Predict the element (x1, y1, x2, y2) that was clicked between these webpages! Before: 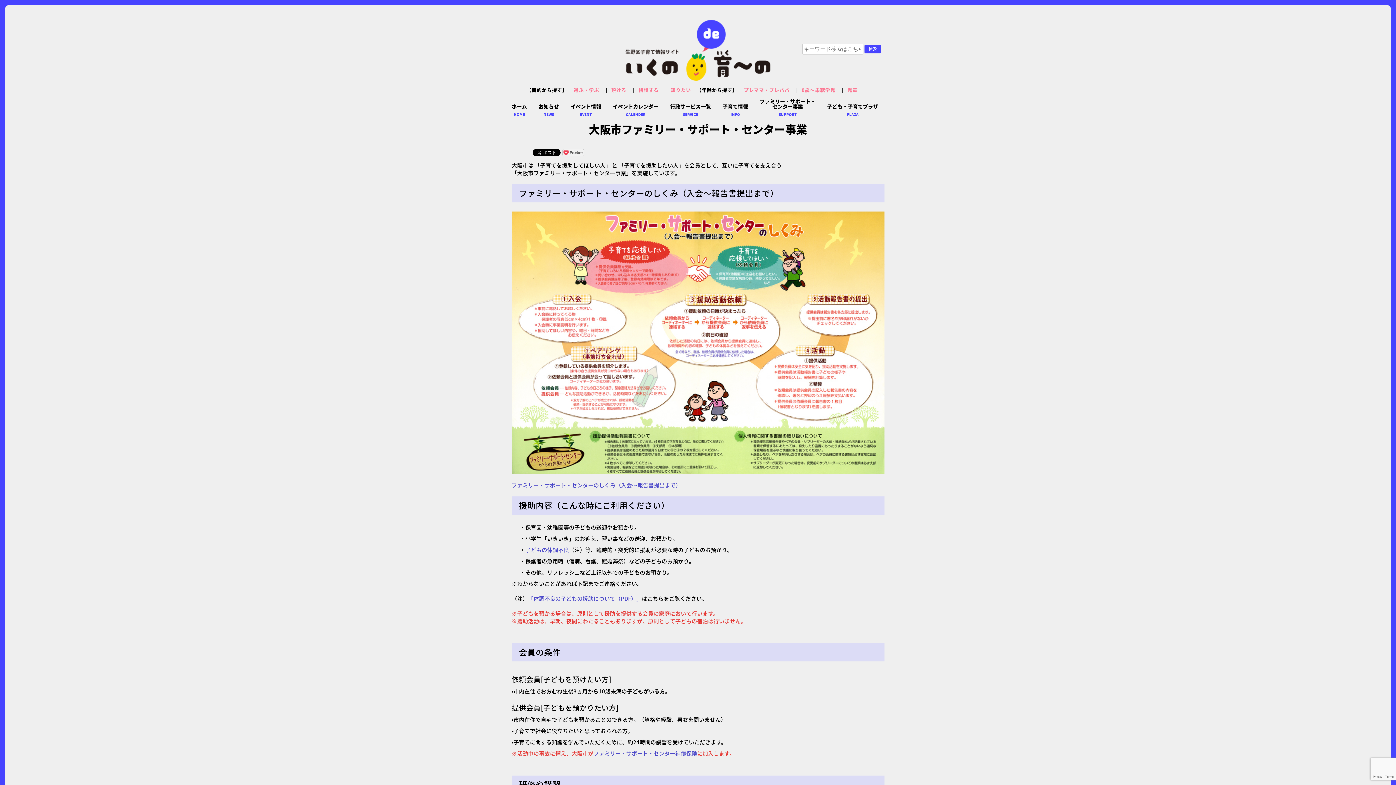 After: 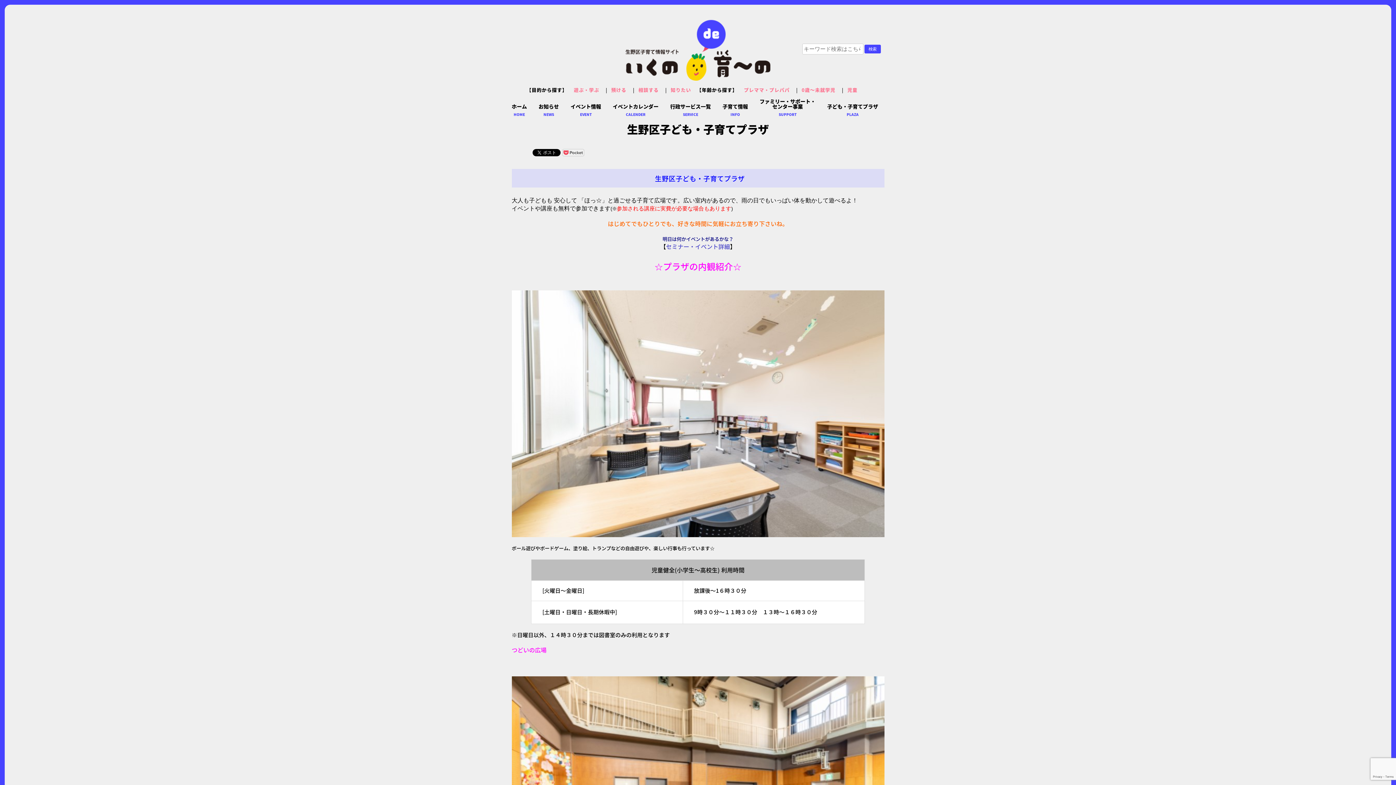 Action: label: 子ども・子育てプラザ
PLAZA bbox: (827, 104, 878, 116)